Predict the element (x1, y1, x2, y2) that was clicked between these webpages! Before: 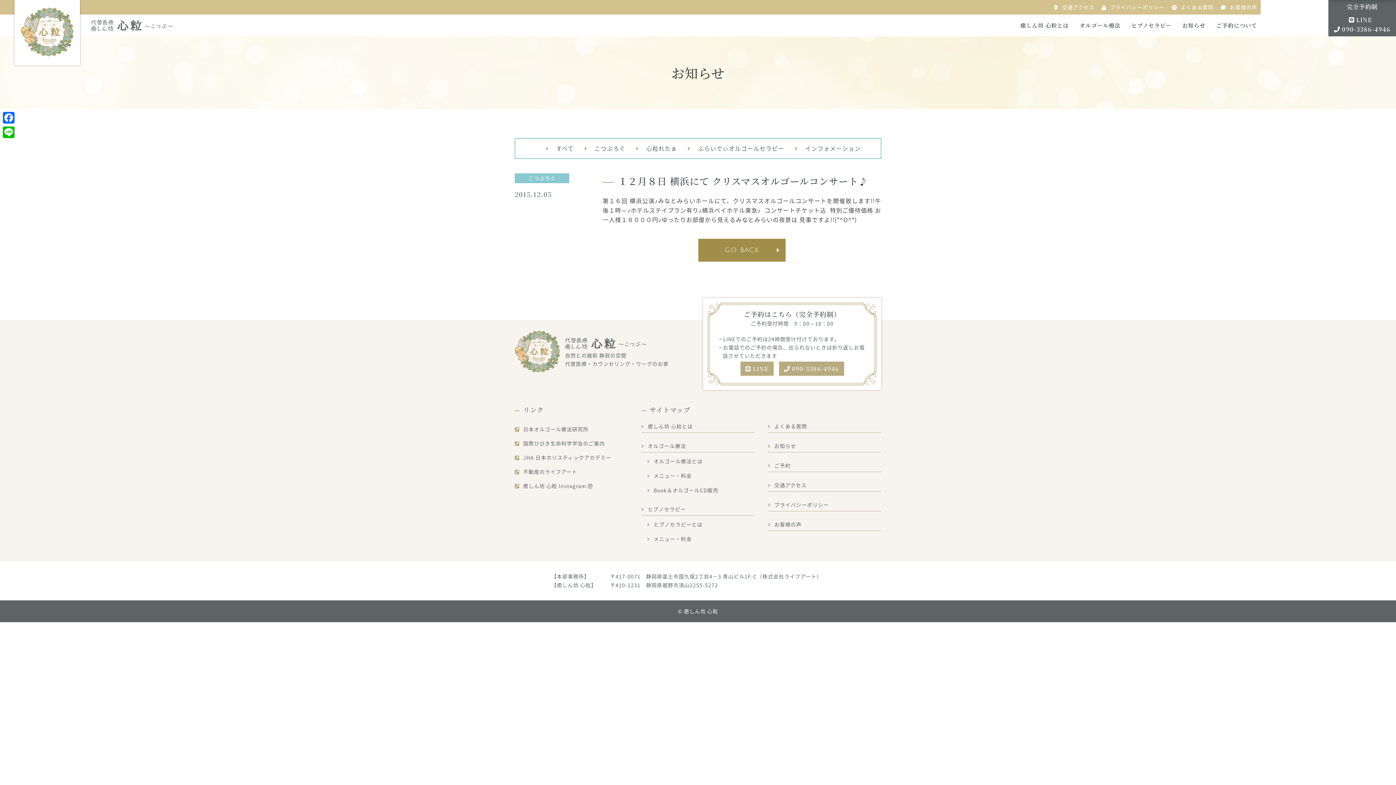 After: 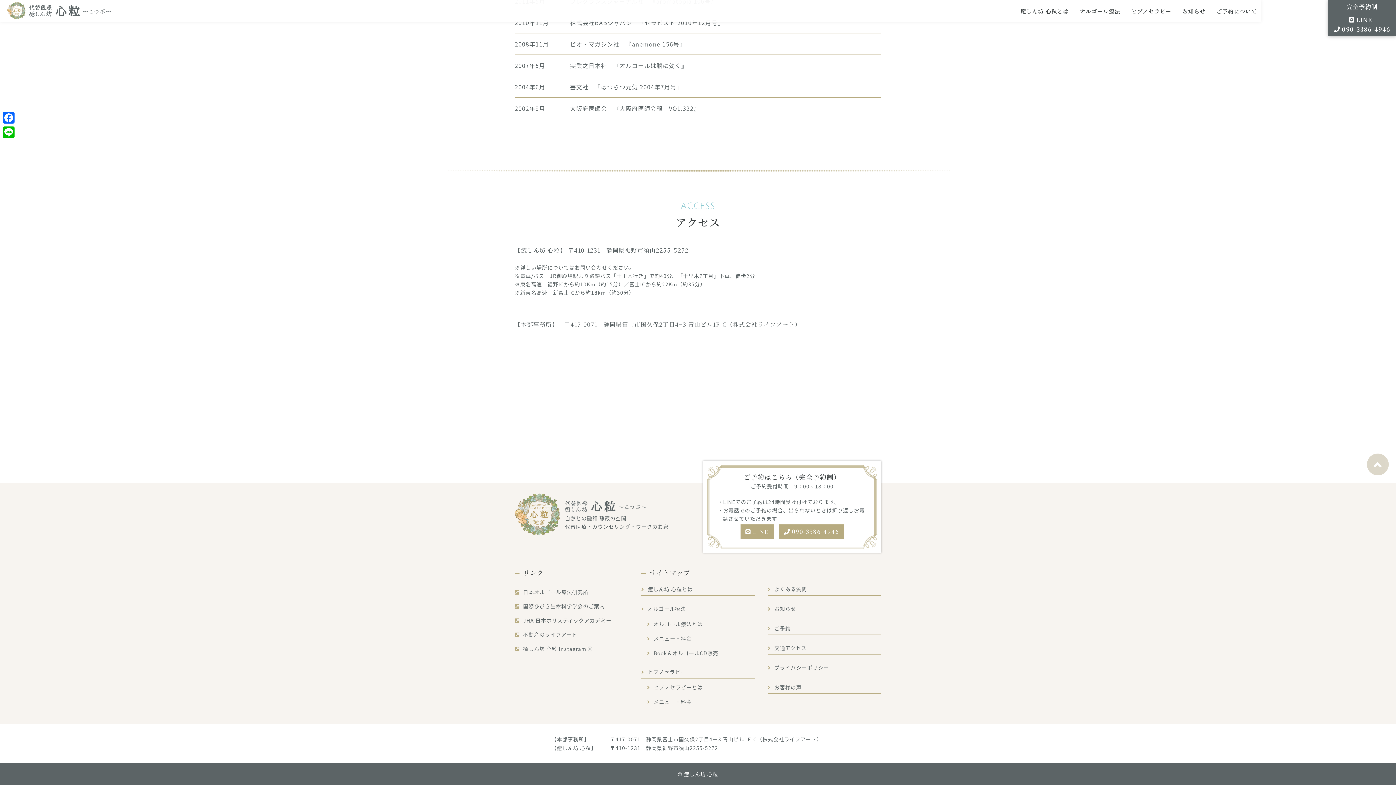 Action: bbox: (768, 481, 881, 492) label: 交通アクセス